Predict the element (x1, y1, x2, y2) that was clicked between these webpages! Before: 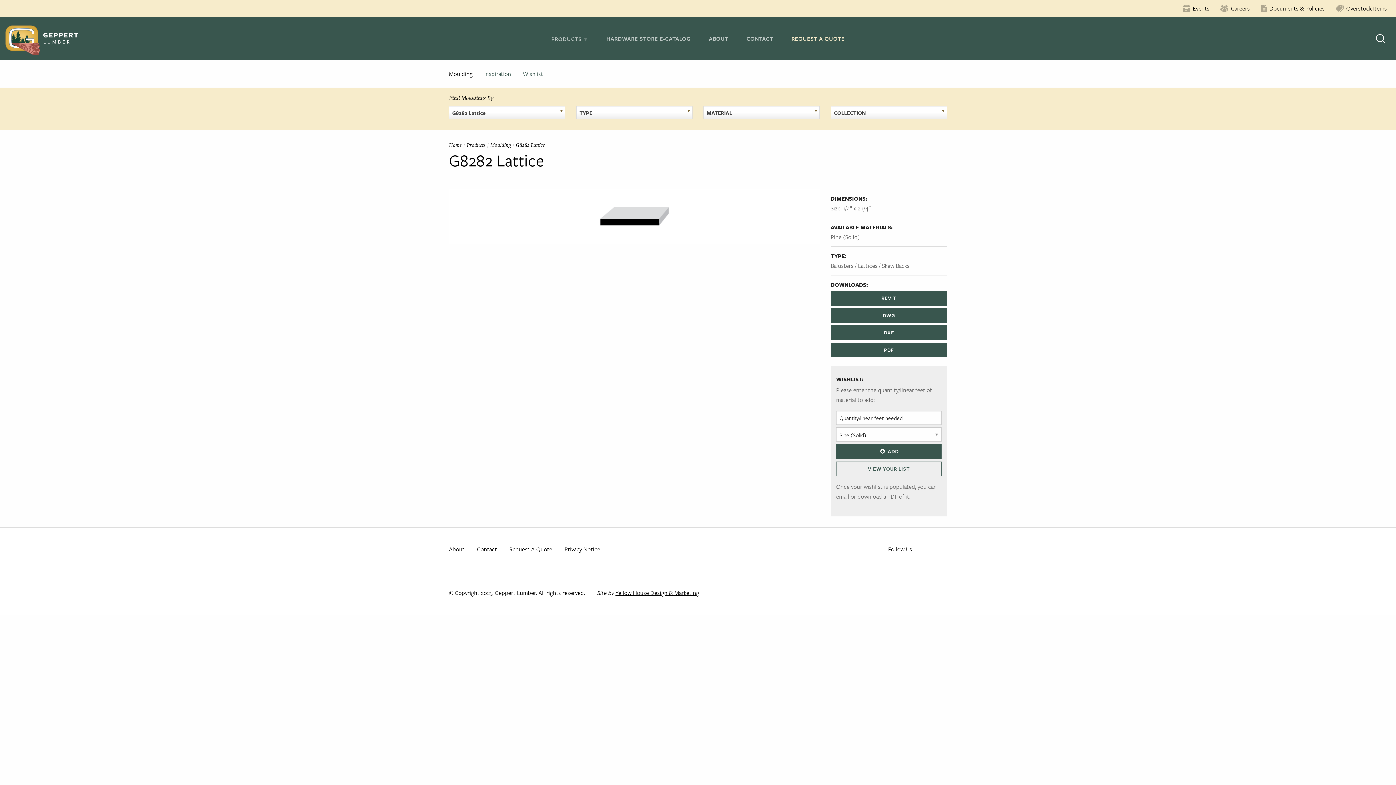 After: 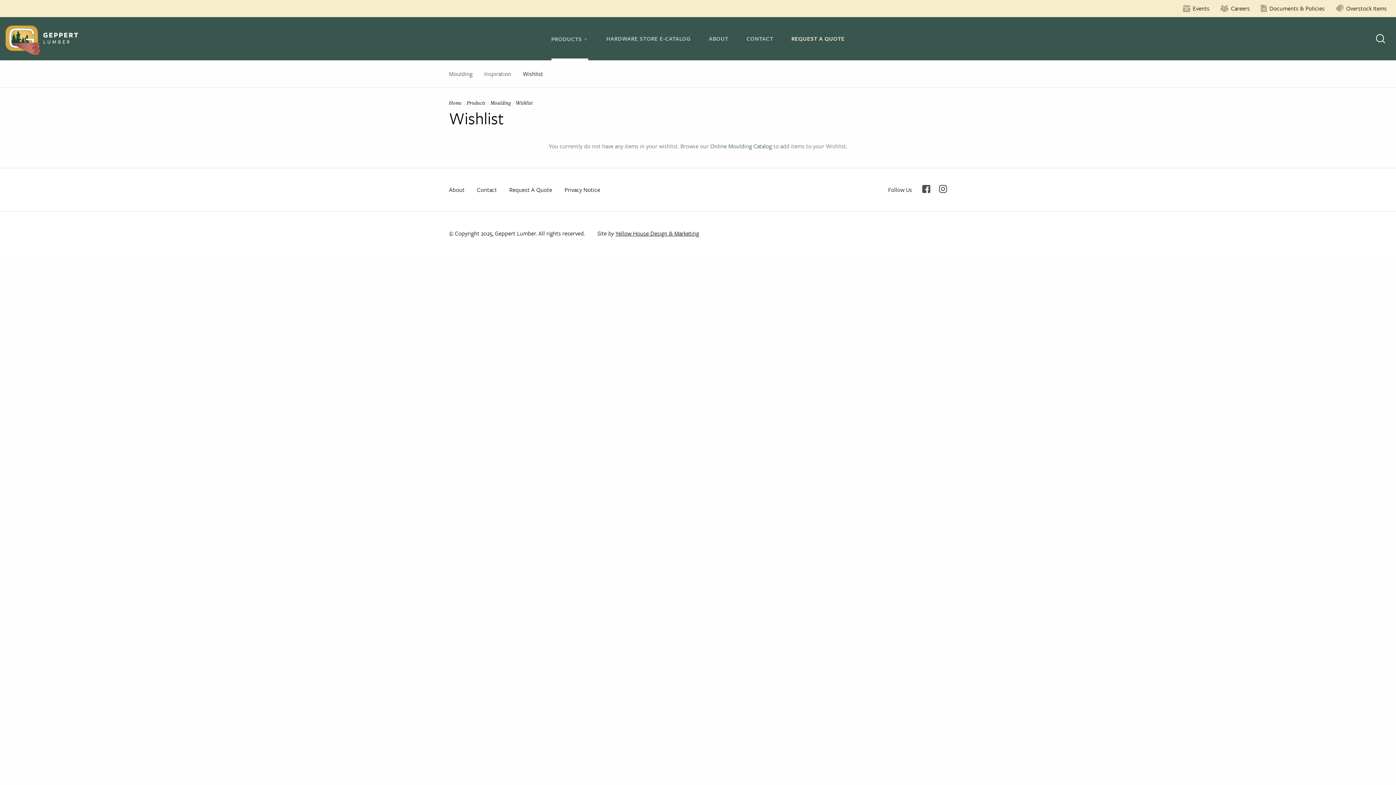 Action: label: Wishlist bbox: (522, 69, 543, 78)